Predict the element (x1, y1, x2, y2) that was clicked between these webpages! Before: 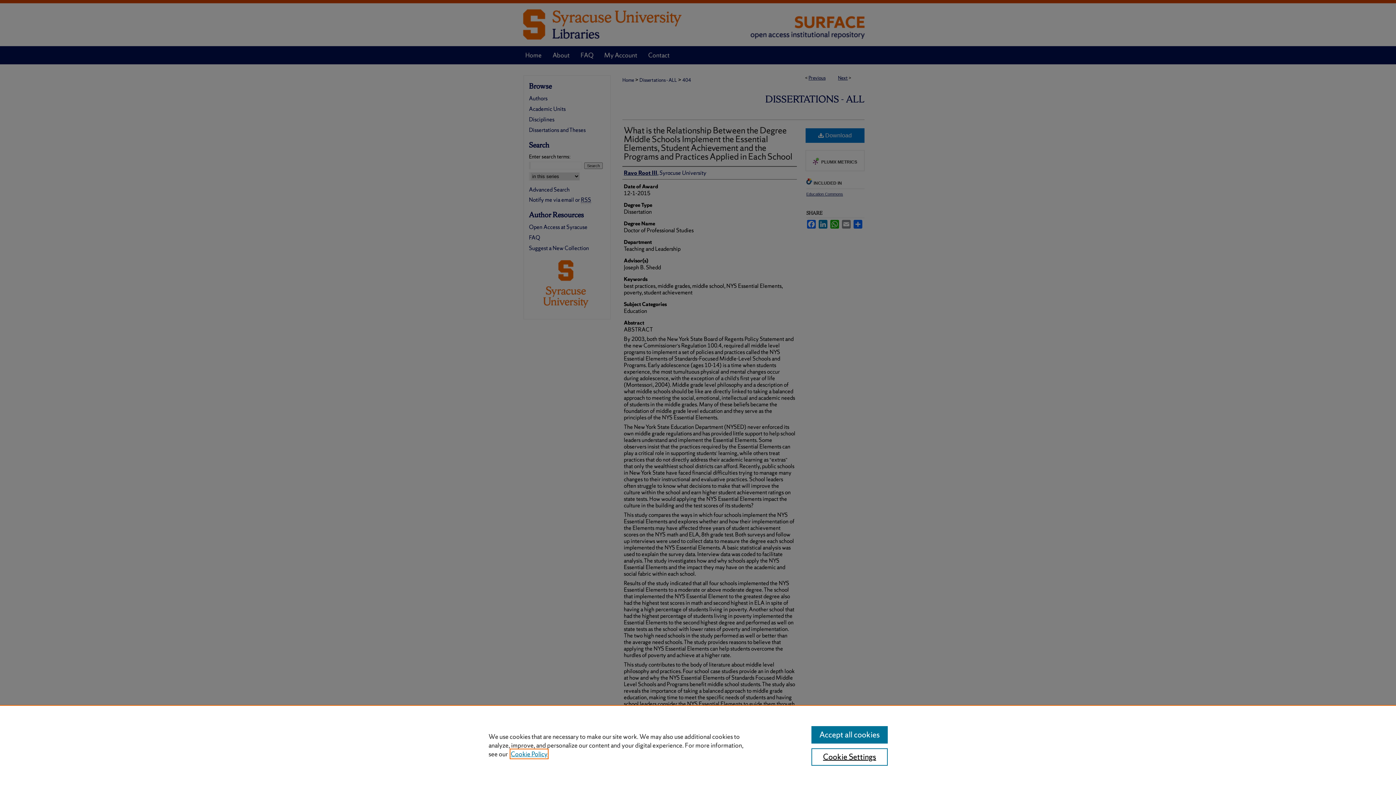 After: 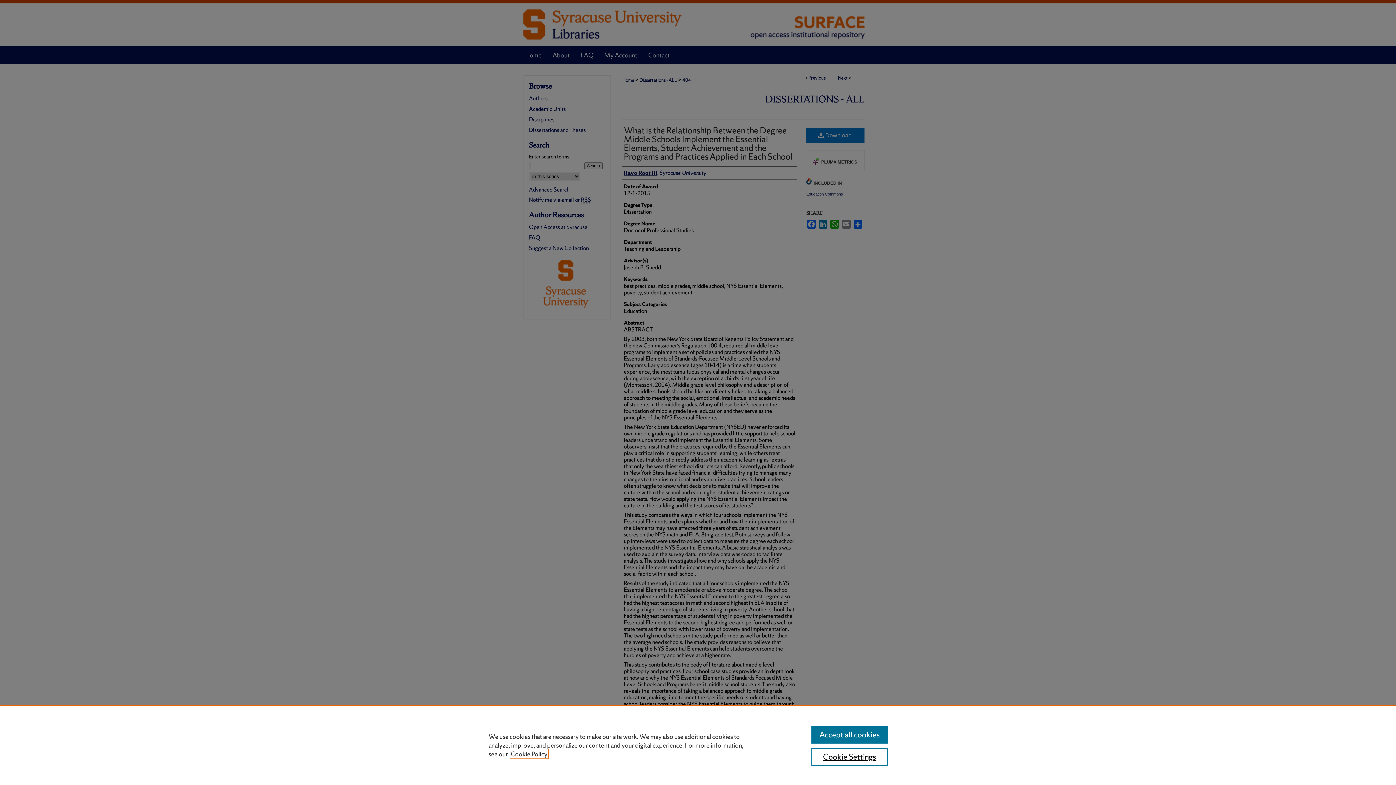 Action: bbox: (510, 750, 547, 758) label: , opens in a new tab